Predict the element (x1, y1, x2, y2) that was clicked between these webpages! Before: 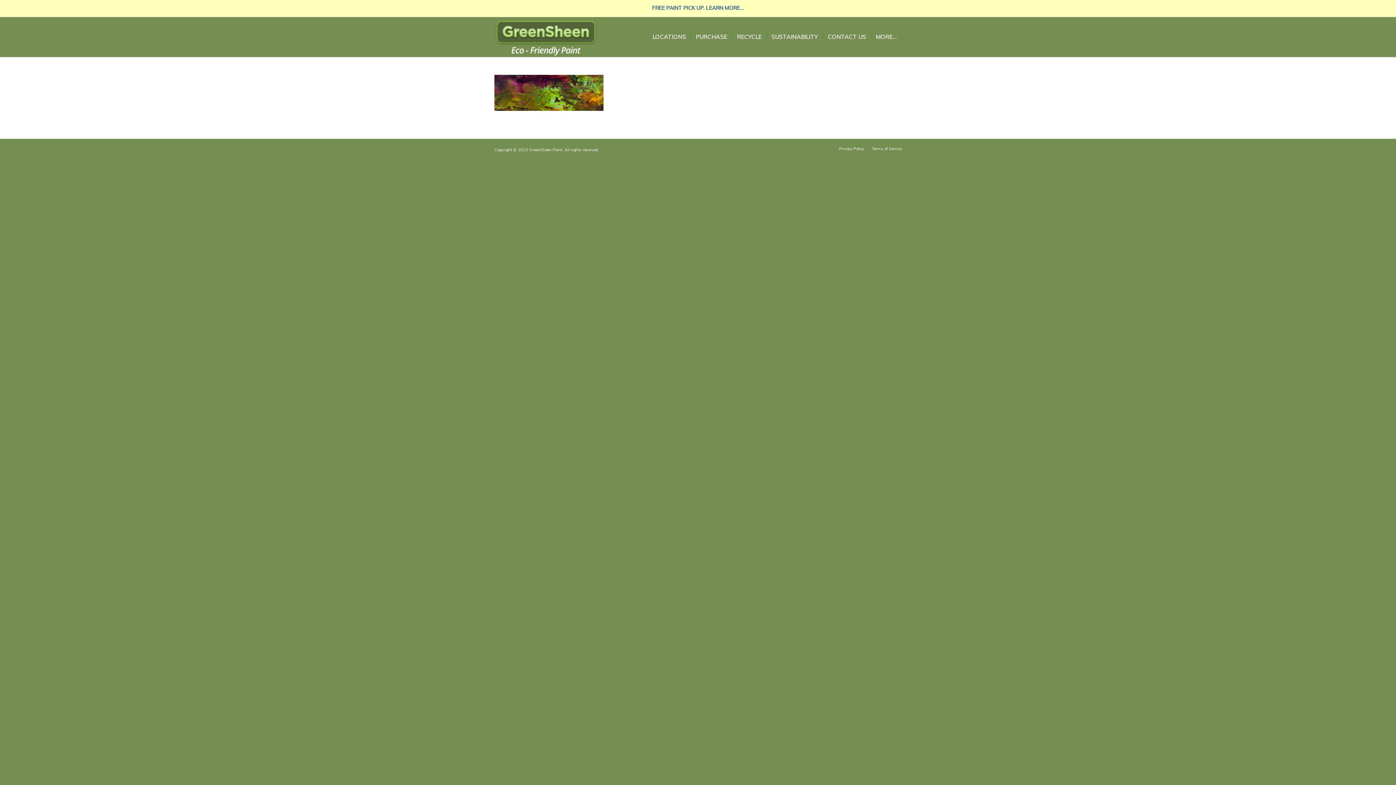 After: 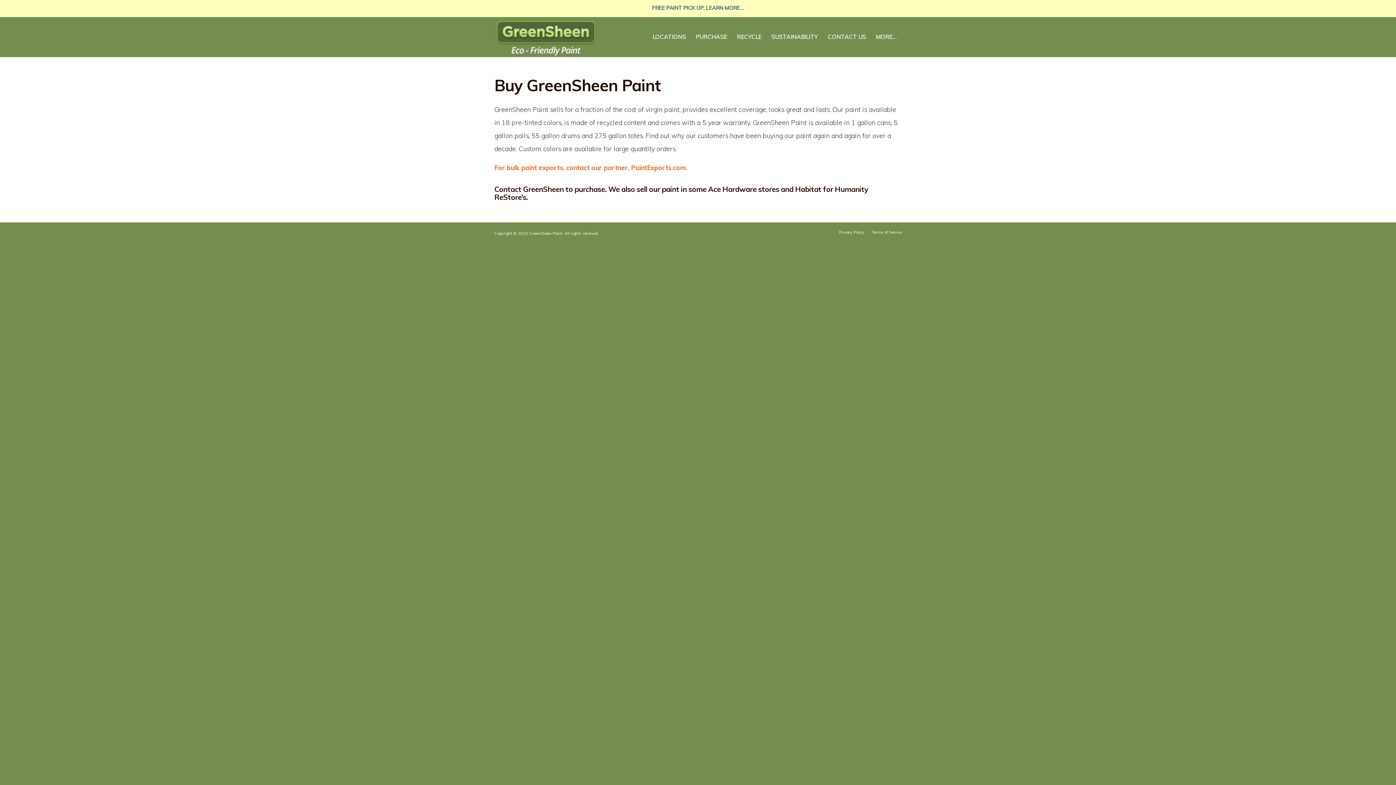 Action: label: PURCHASE bbox: (690, 16, 732, 57)